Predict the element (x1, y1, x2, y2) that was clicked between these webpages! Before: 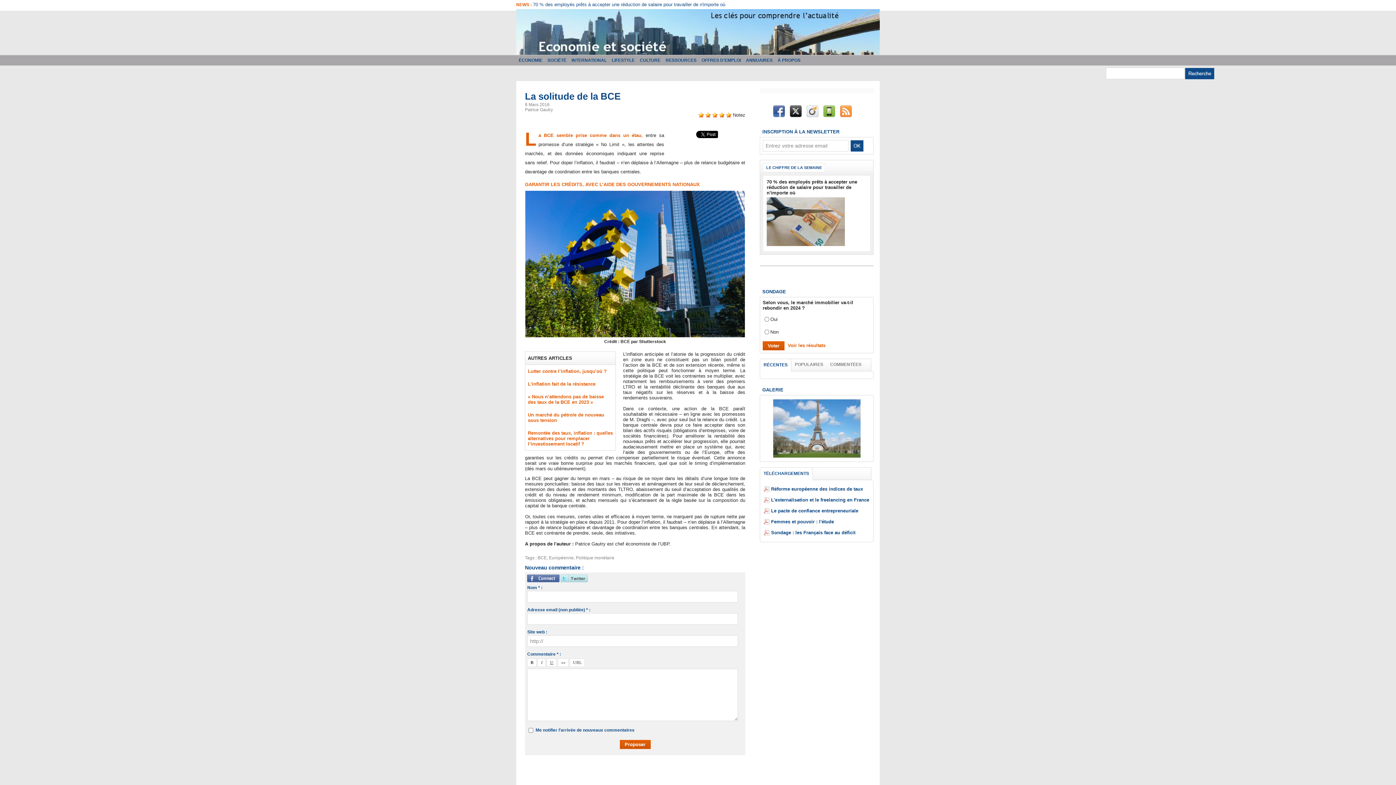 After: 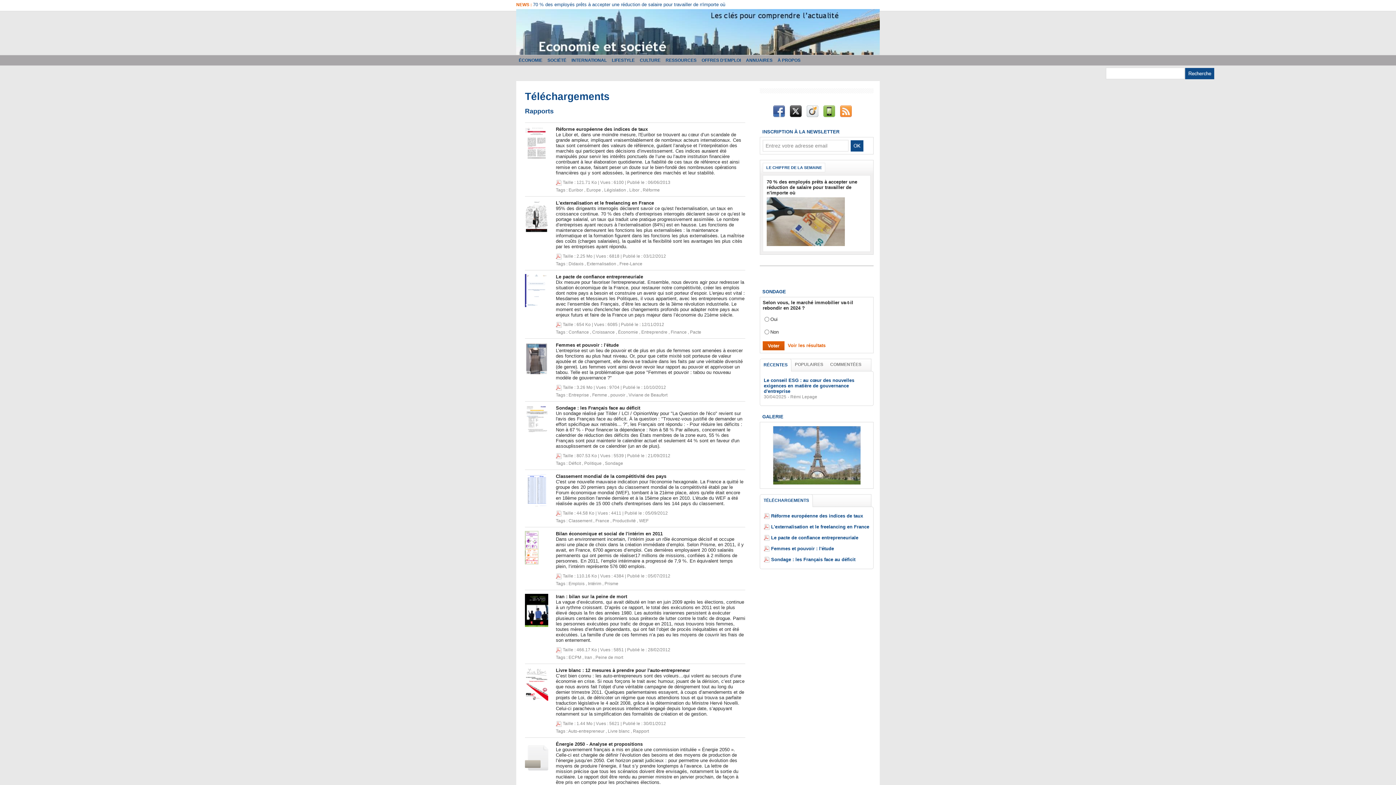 Action: bbox: (771, 497, 869, 502) label: L'externalisation et le freelancing en France